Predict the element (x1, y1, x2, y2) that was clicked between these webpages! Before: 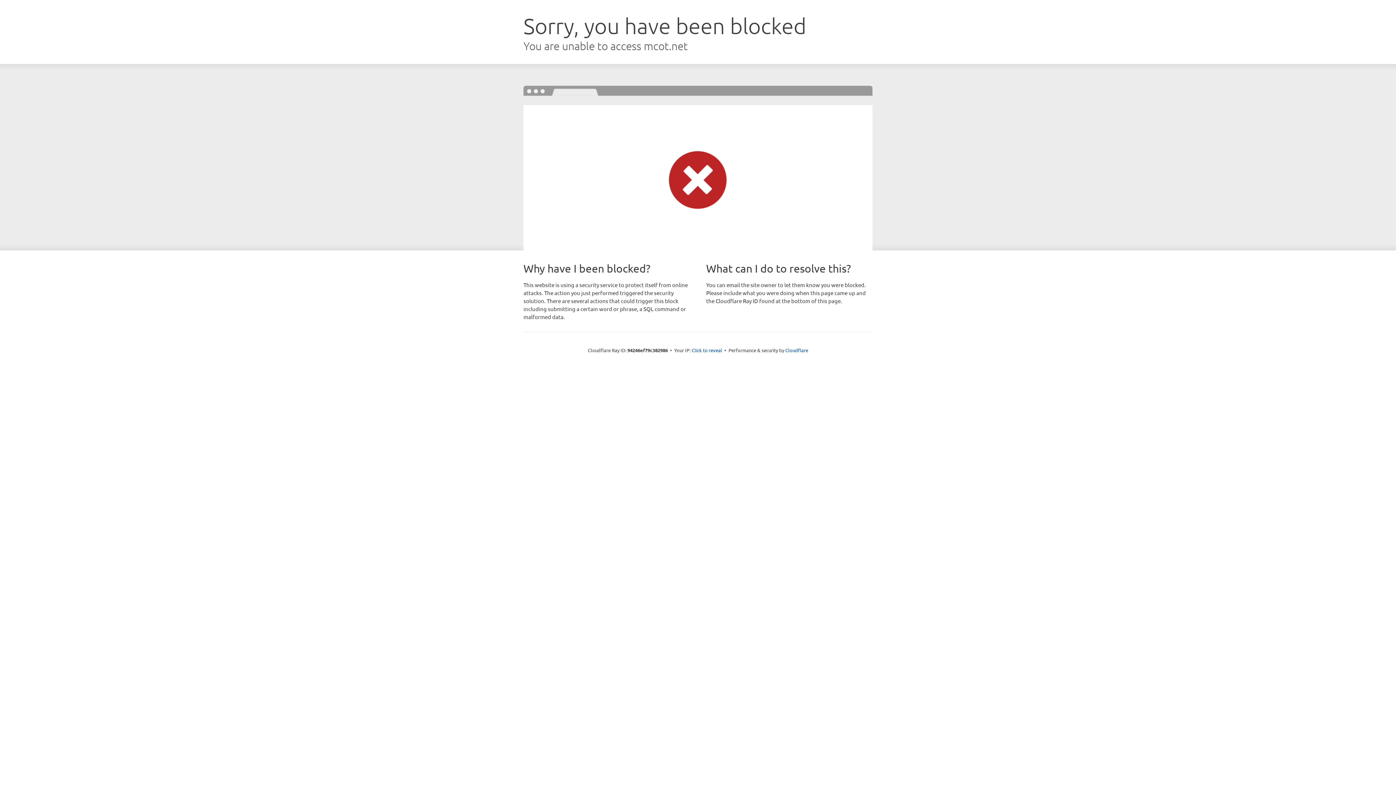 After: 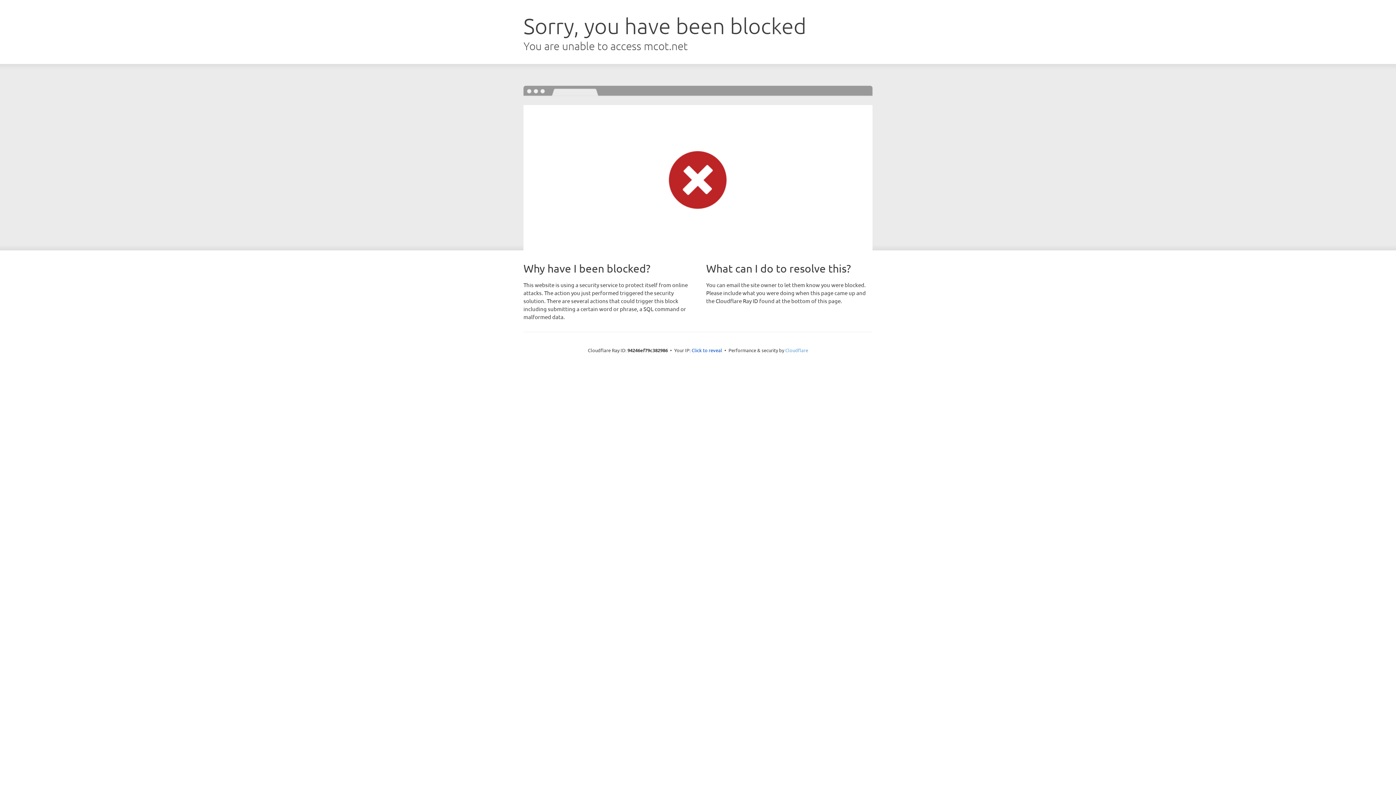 Action: label: Cloudflare bbox: (785, 347, 808, 353)